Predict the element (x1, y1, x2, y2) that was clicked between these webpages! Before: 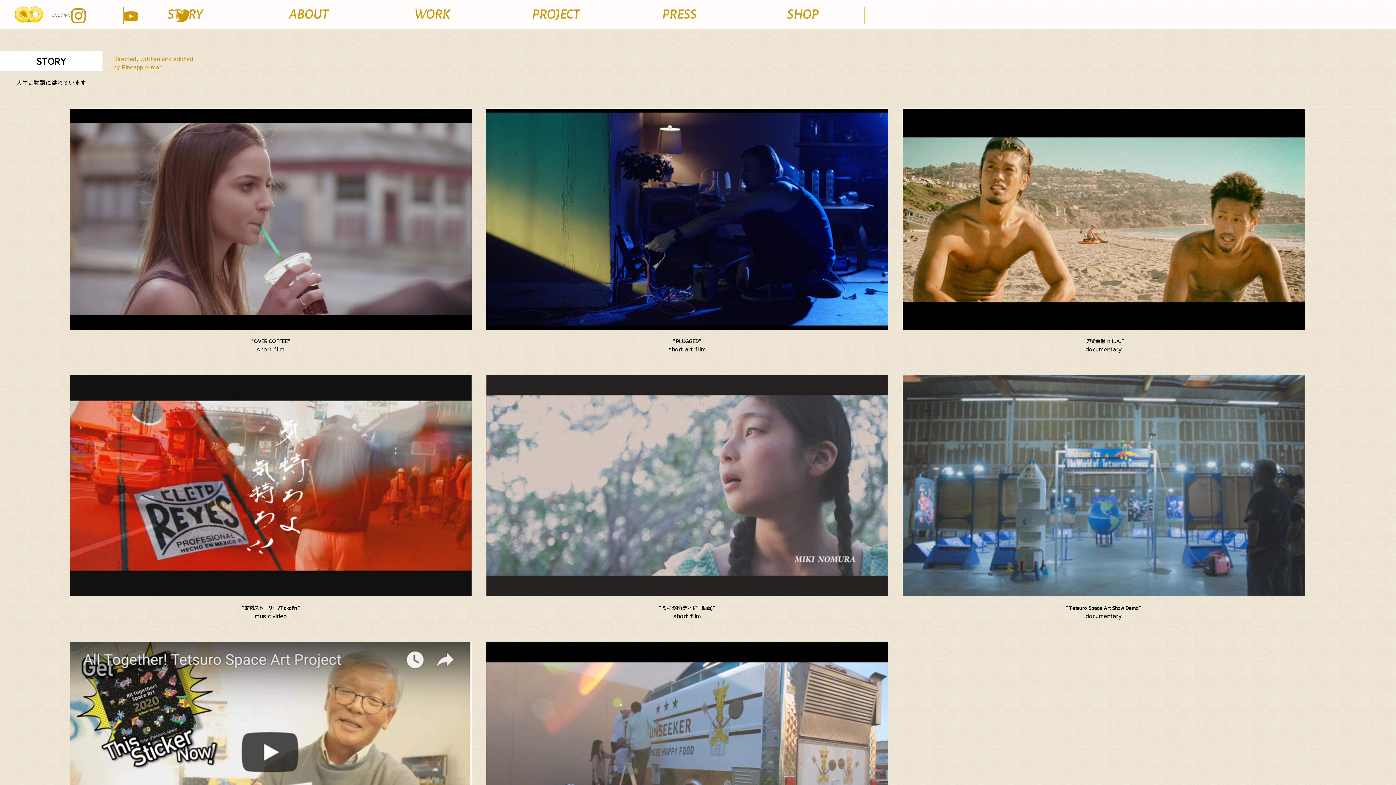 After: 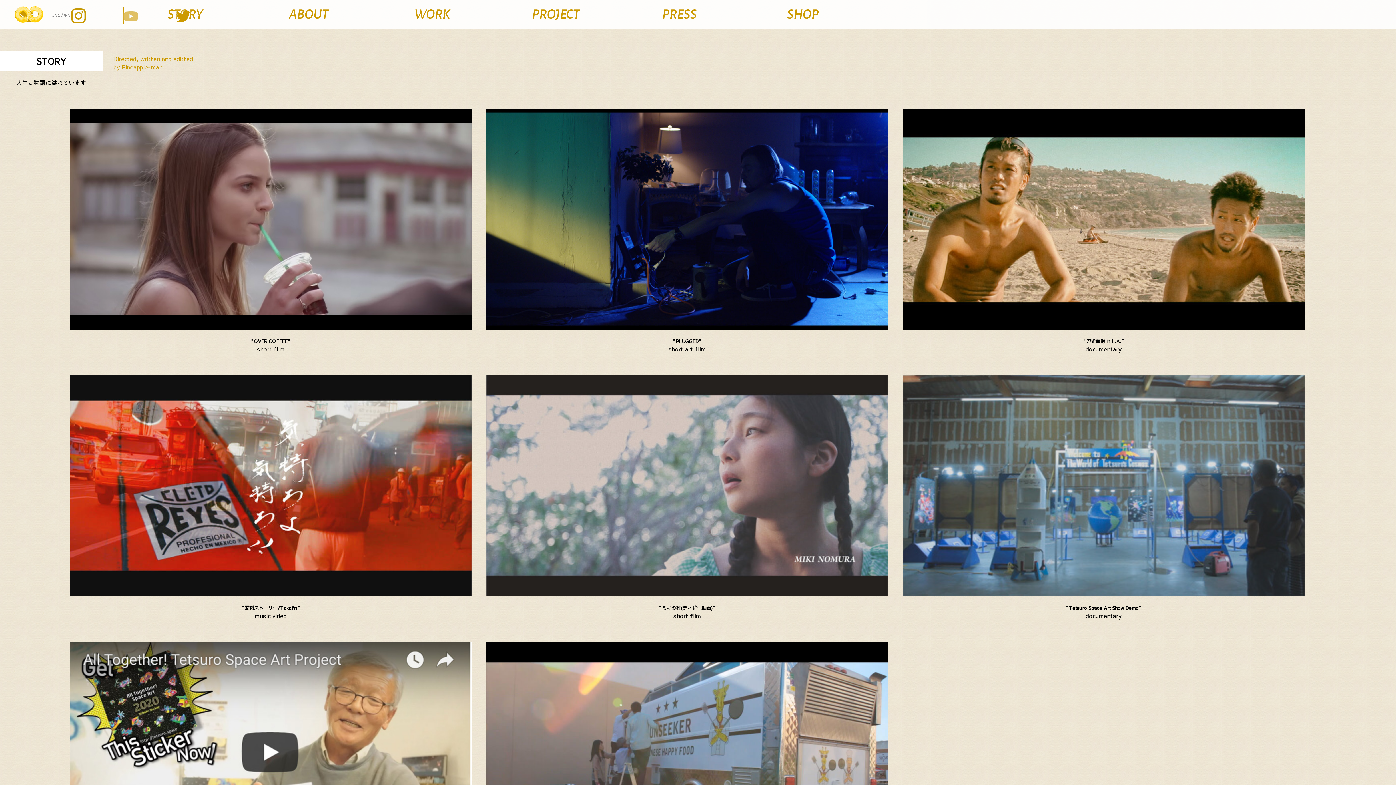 Action: bbox: (123, 11, 138, 19)